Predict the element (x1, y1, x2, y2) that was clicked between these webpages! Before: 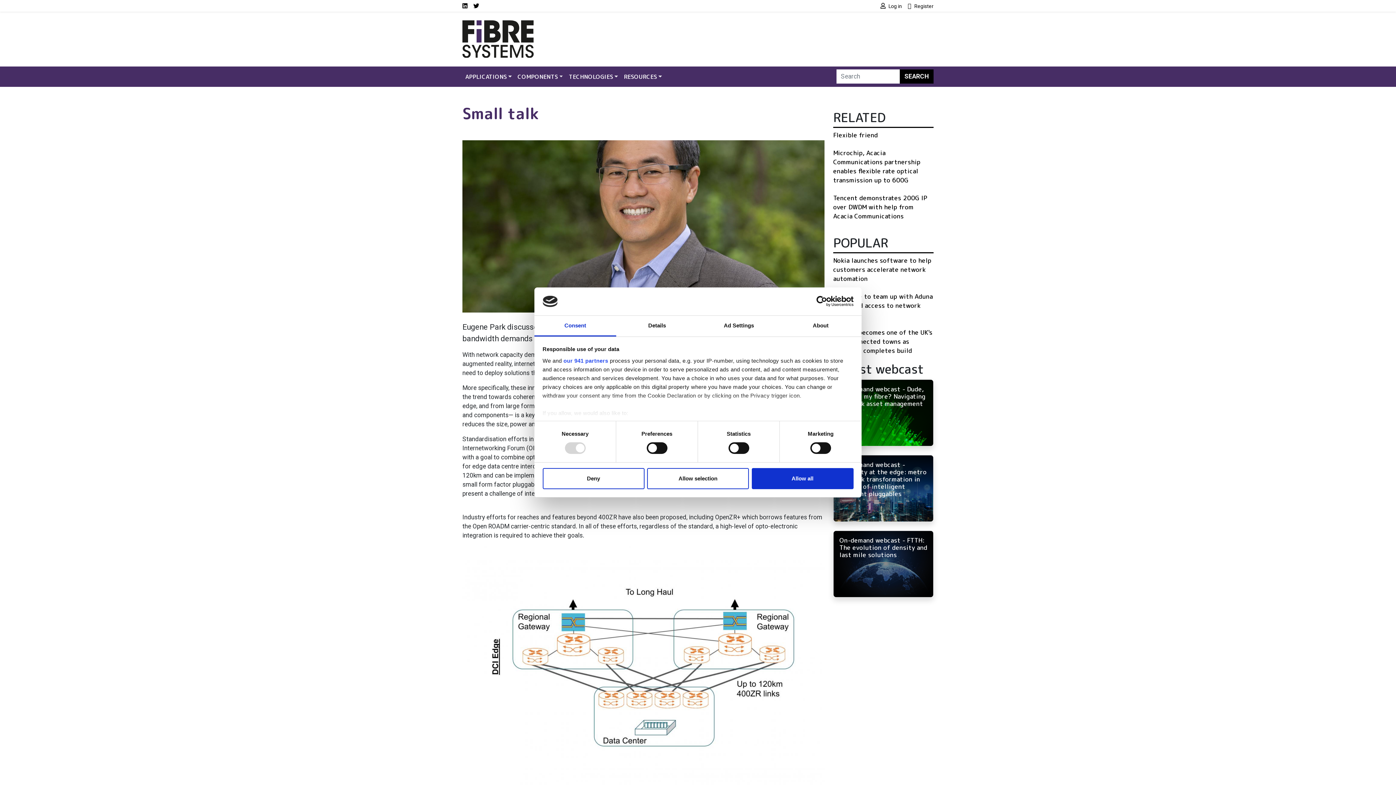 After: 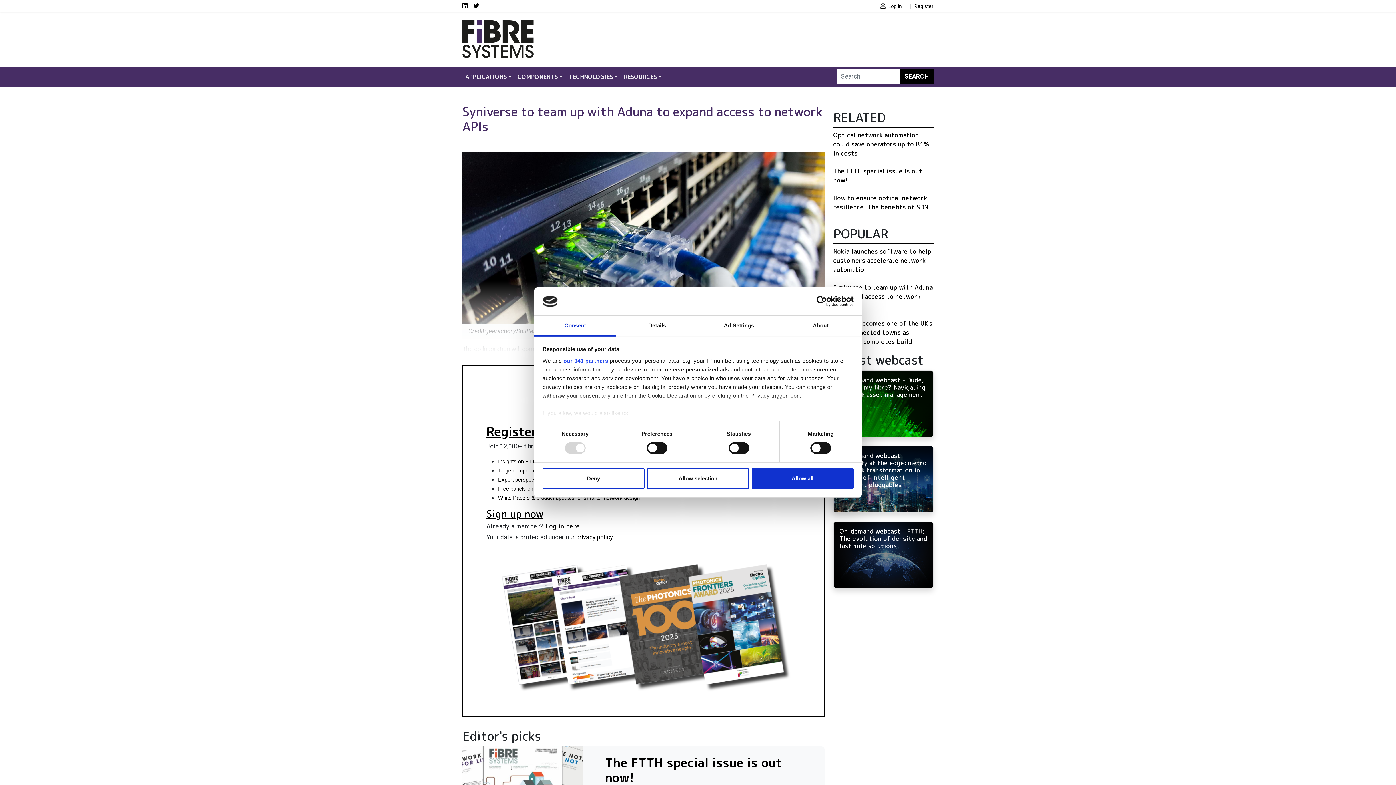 Action: label: Syniverse to team up with Aduna to expand access to network APIs bbox: (833, 292, 933, 318)